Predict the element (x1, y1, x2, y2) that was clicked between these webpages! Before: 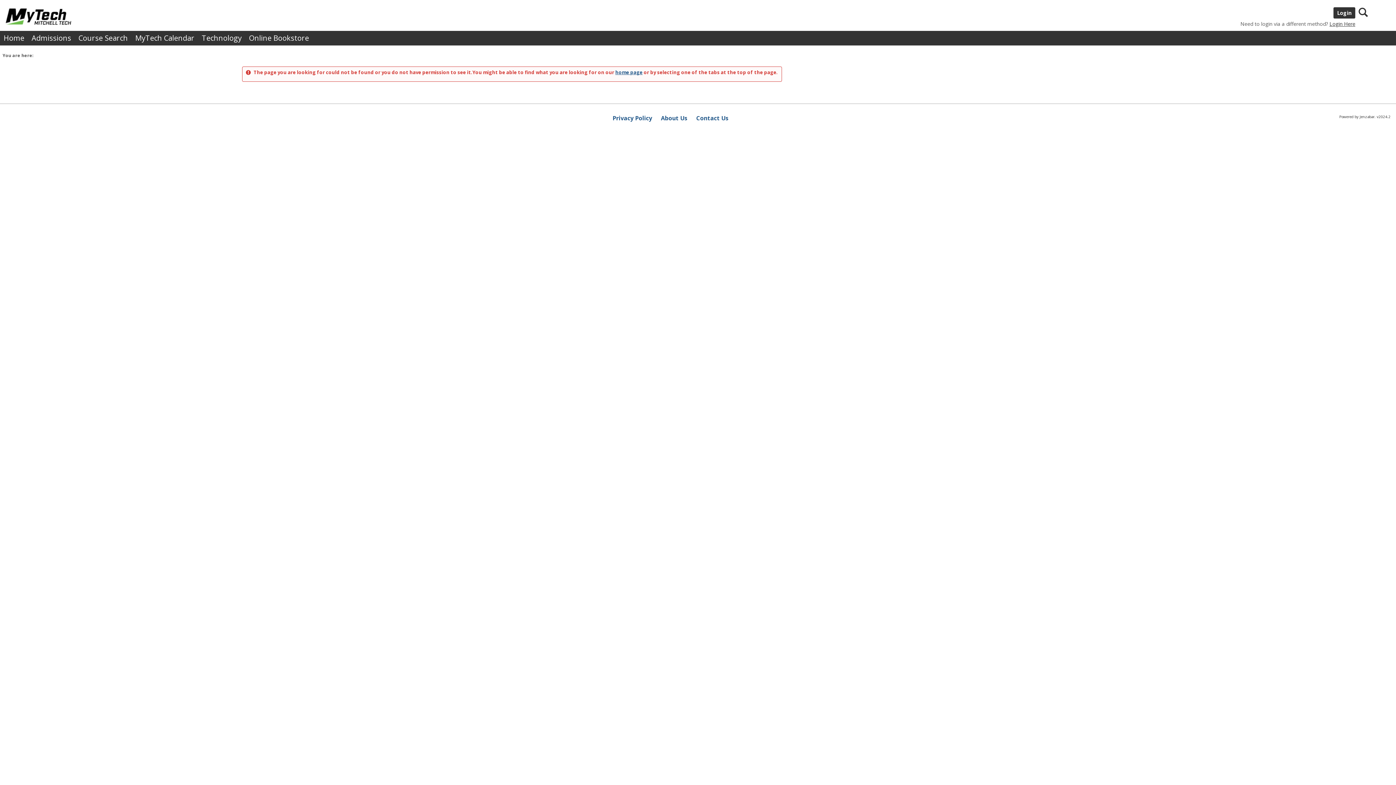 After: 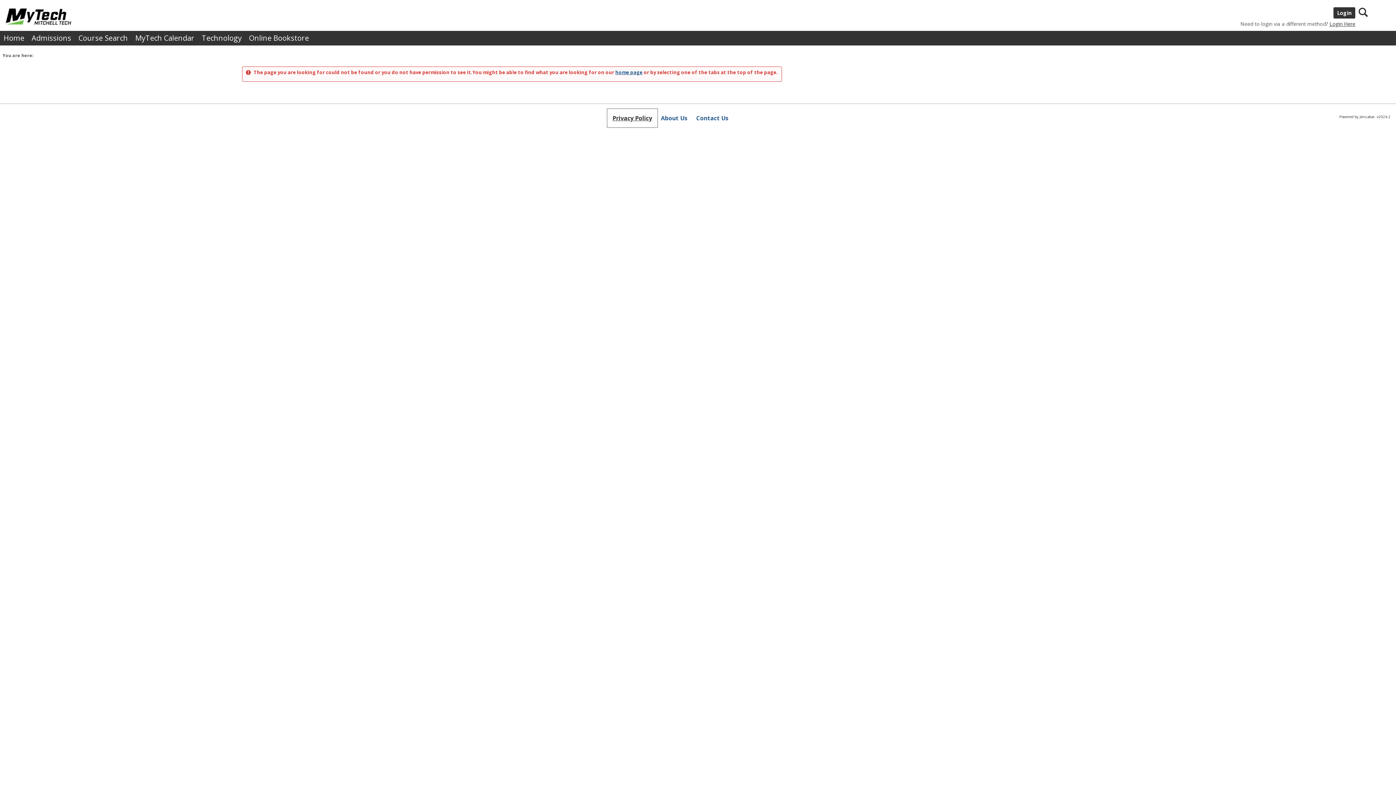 Action: label: Privacy Policy bbox: (608, 109, 656, 126)